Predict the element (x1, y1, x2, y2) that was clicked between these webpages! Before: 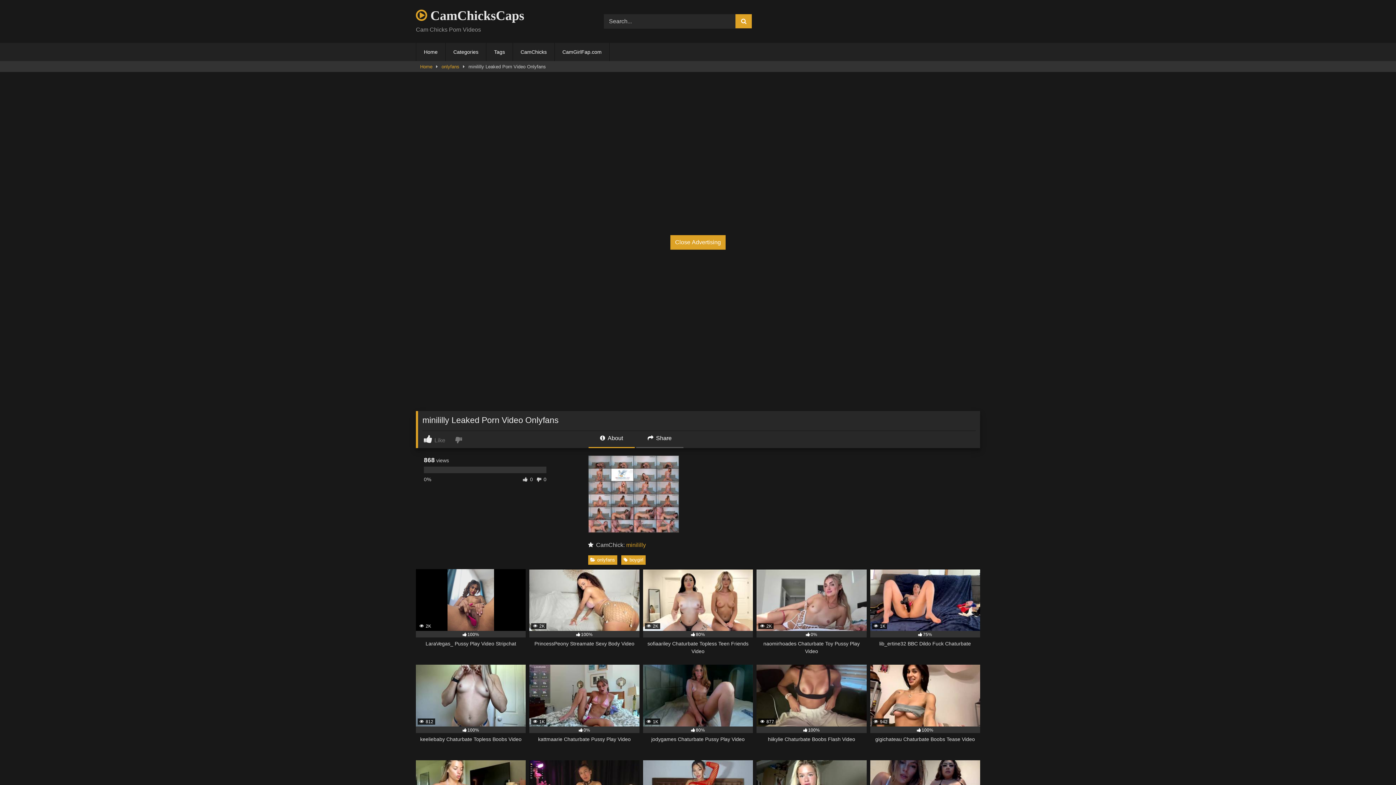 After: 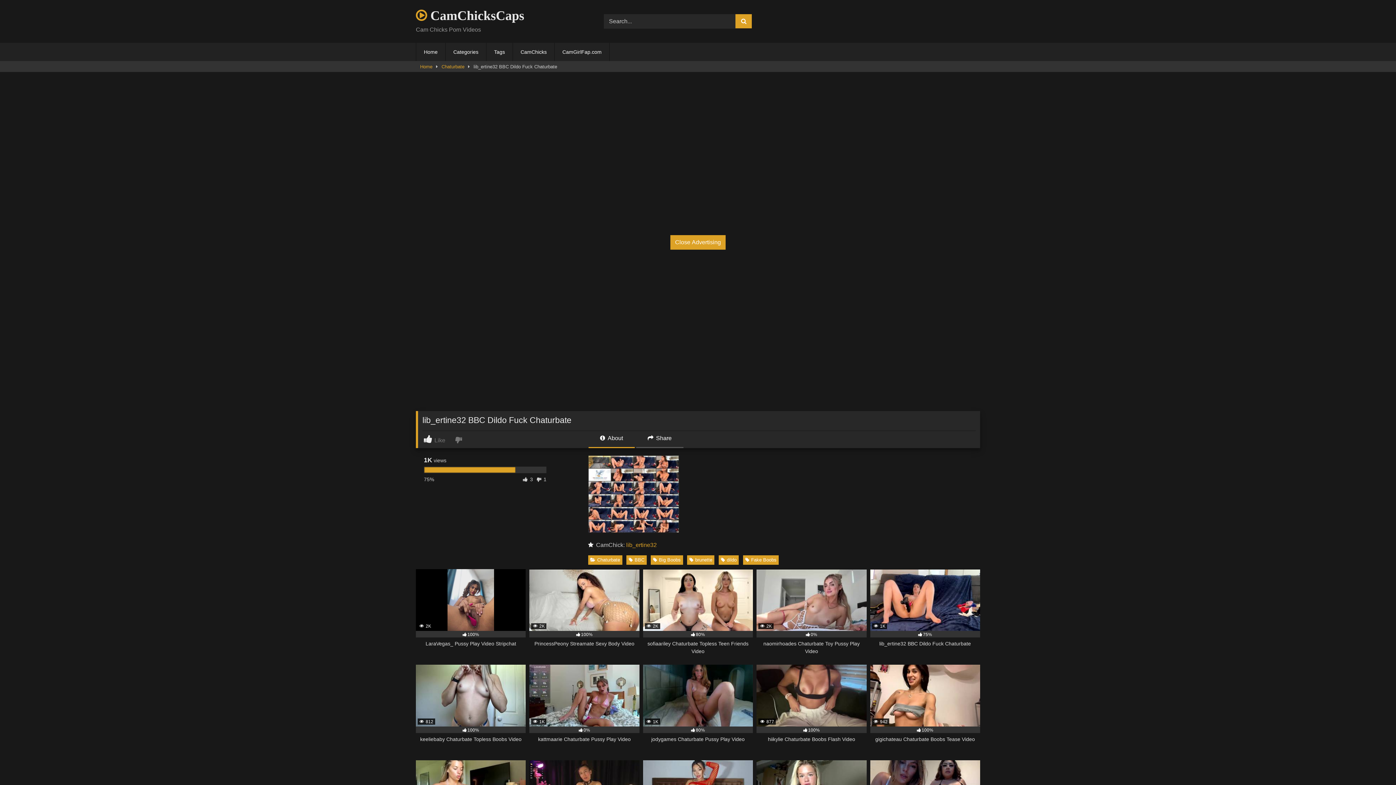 Action: label:  1K
75%
lib_ertine32 BBC Dildo Fuck Chaturbate bbox: (870, 569, 980, 655)